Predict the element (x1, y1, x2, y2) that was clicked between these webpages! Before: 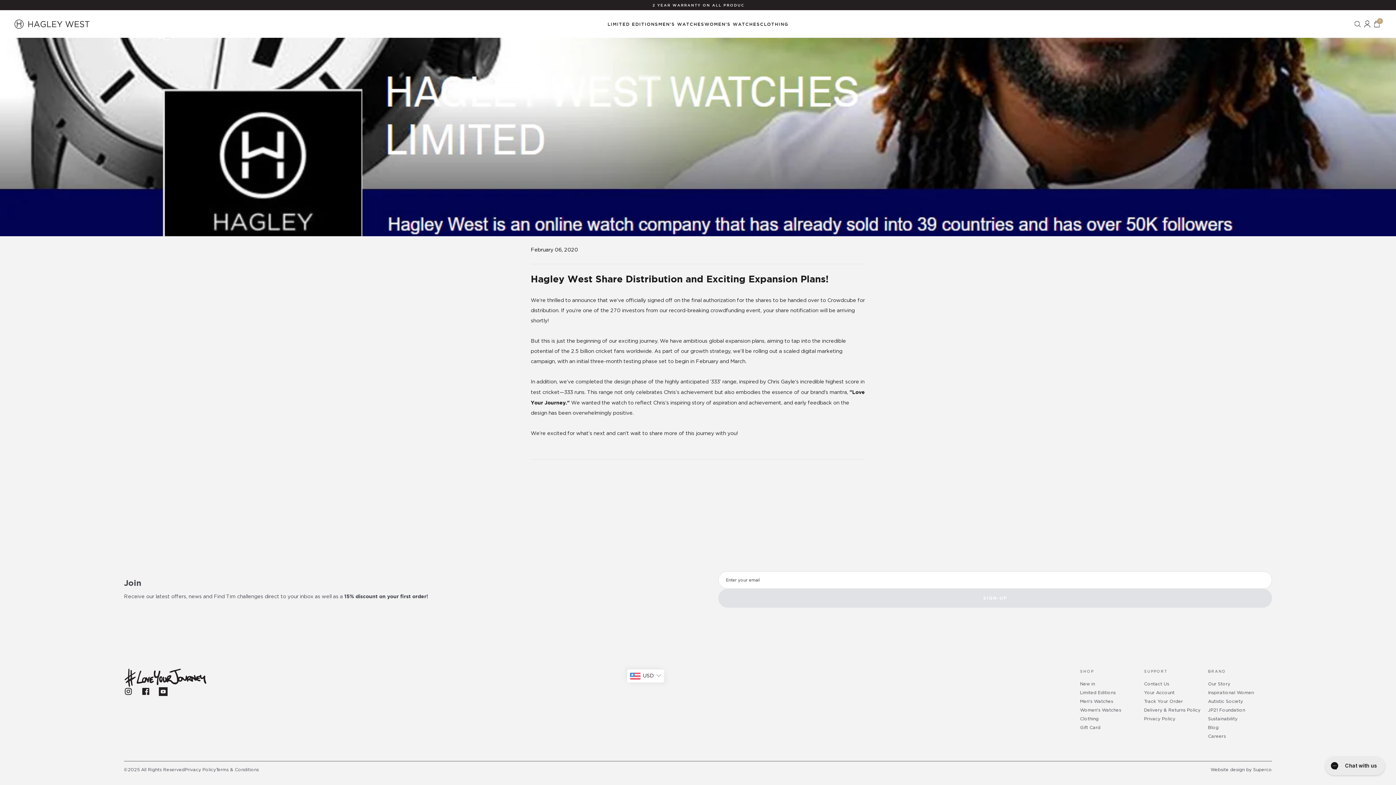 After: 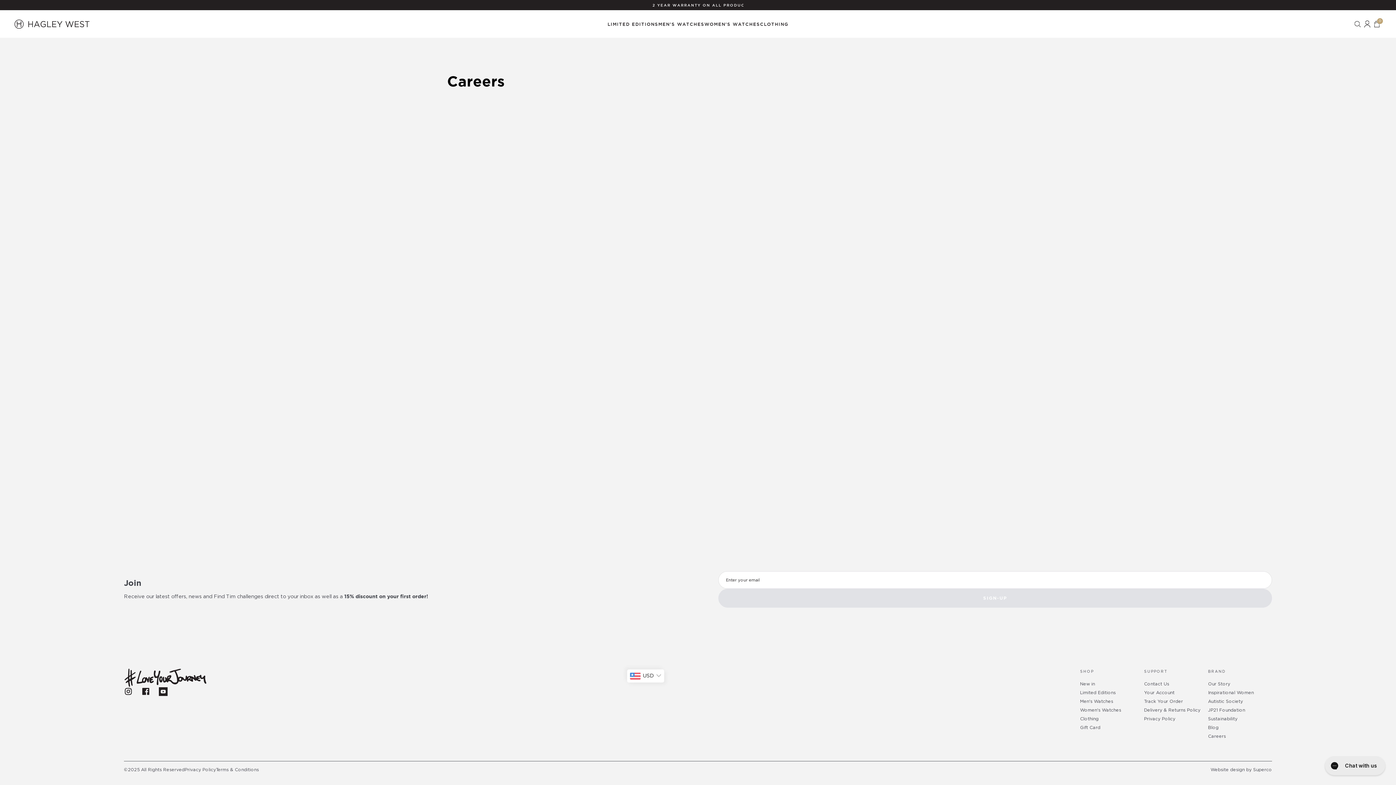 Action: bbox: (1208, 732, 1272, 741) label: Careers